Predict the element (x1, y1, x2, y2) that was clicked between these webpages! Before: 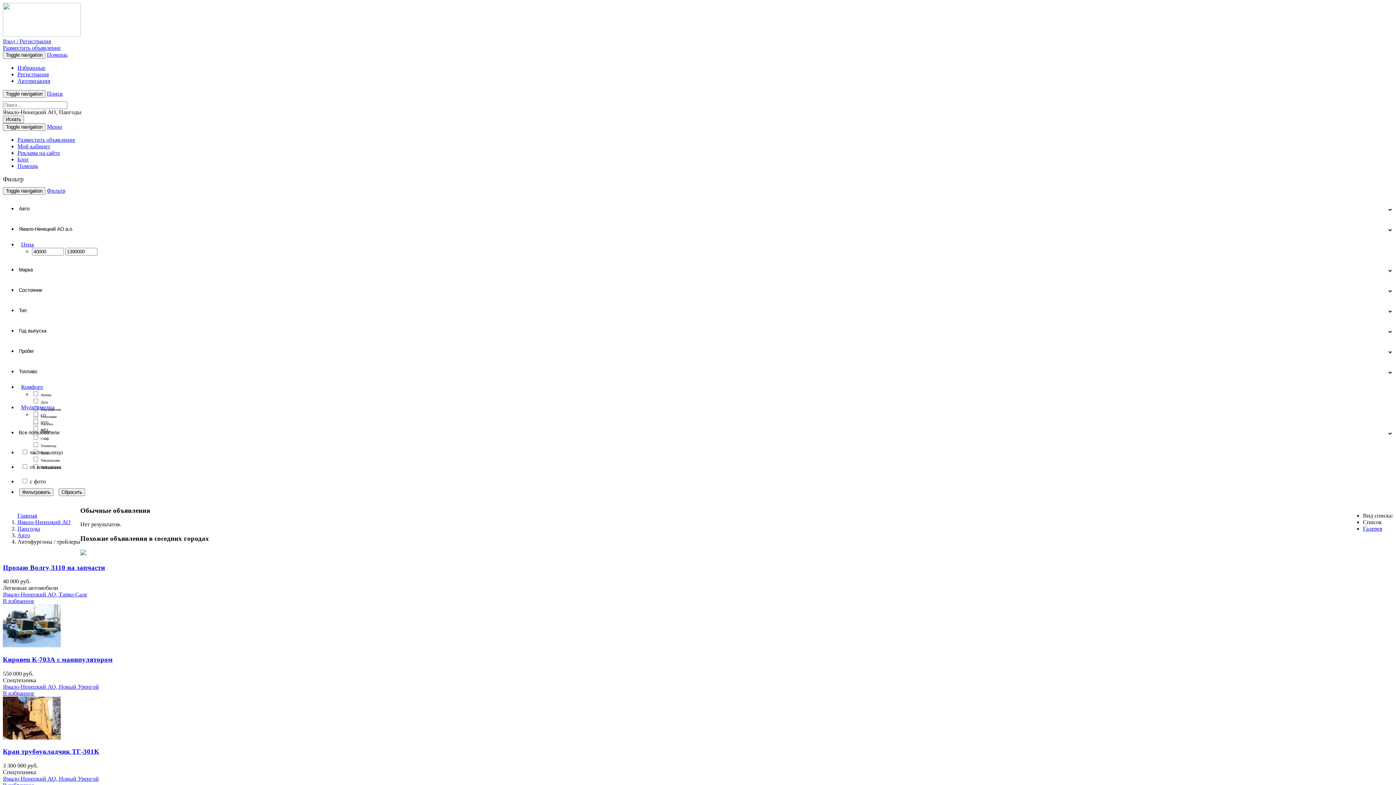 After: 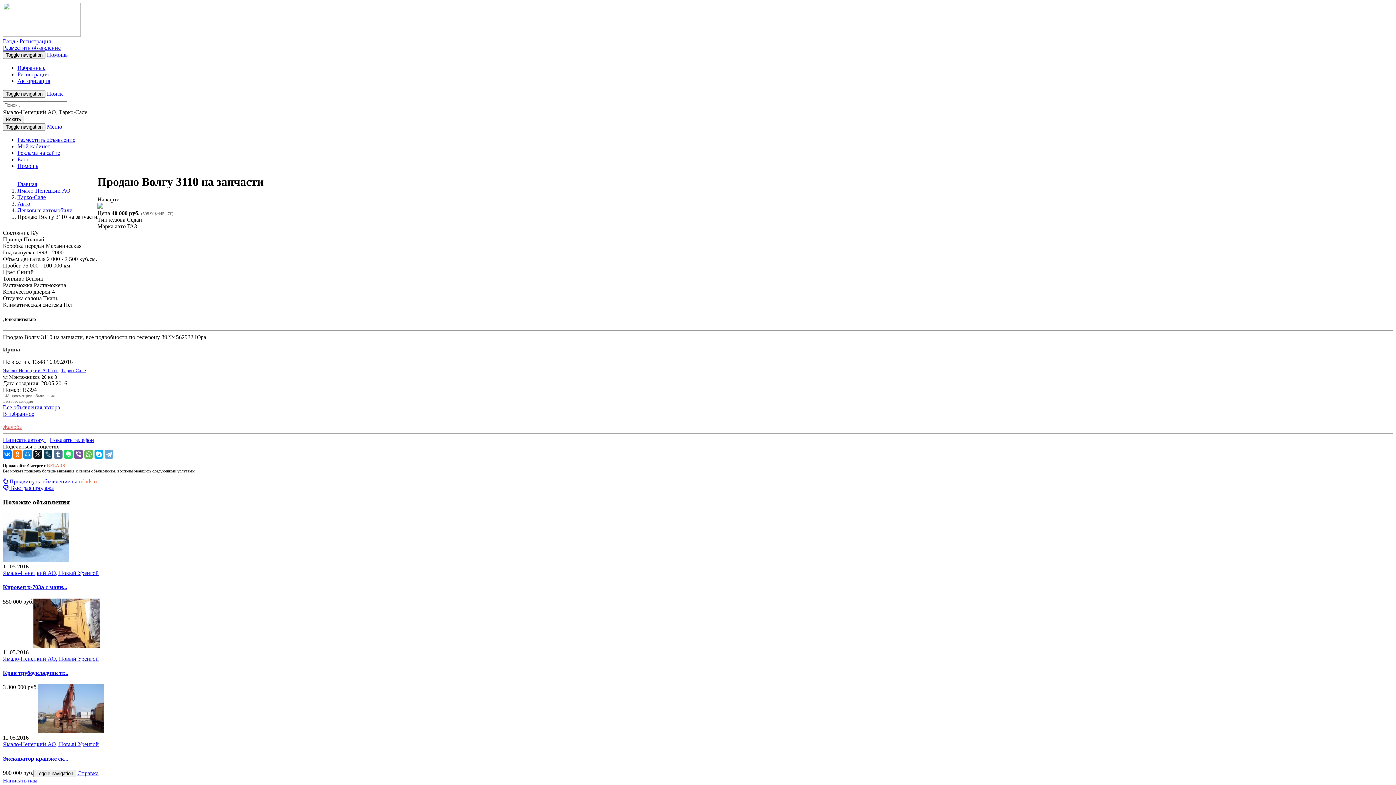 Action: bbox: (80, 550, 86, 556)